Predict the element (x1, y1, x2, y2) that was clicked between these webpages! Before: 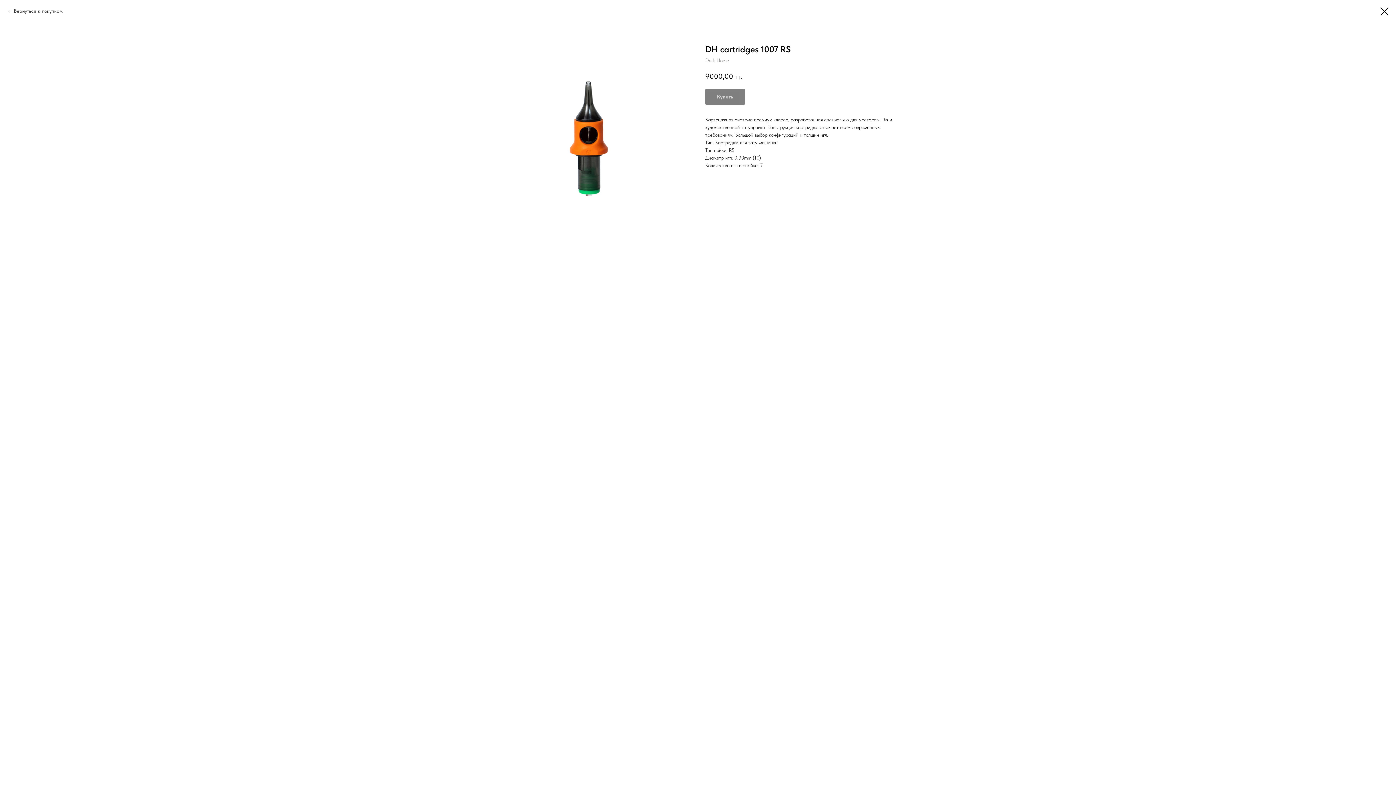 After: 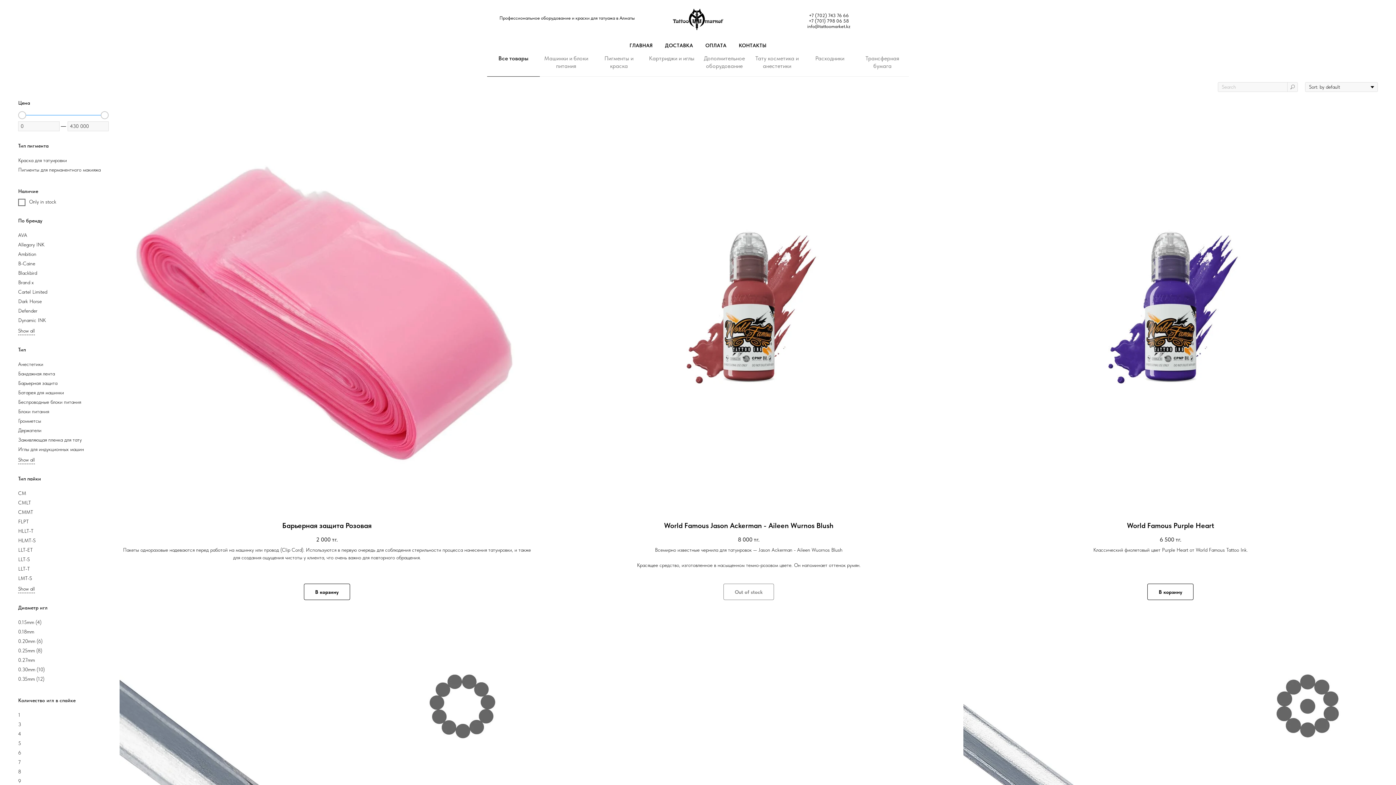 Action: bbox: (1380, 7, 1389, 15)